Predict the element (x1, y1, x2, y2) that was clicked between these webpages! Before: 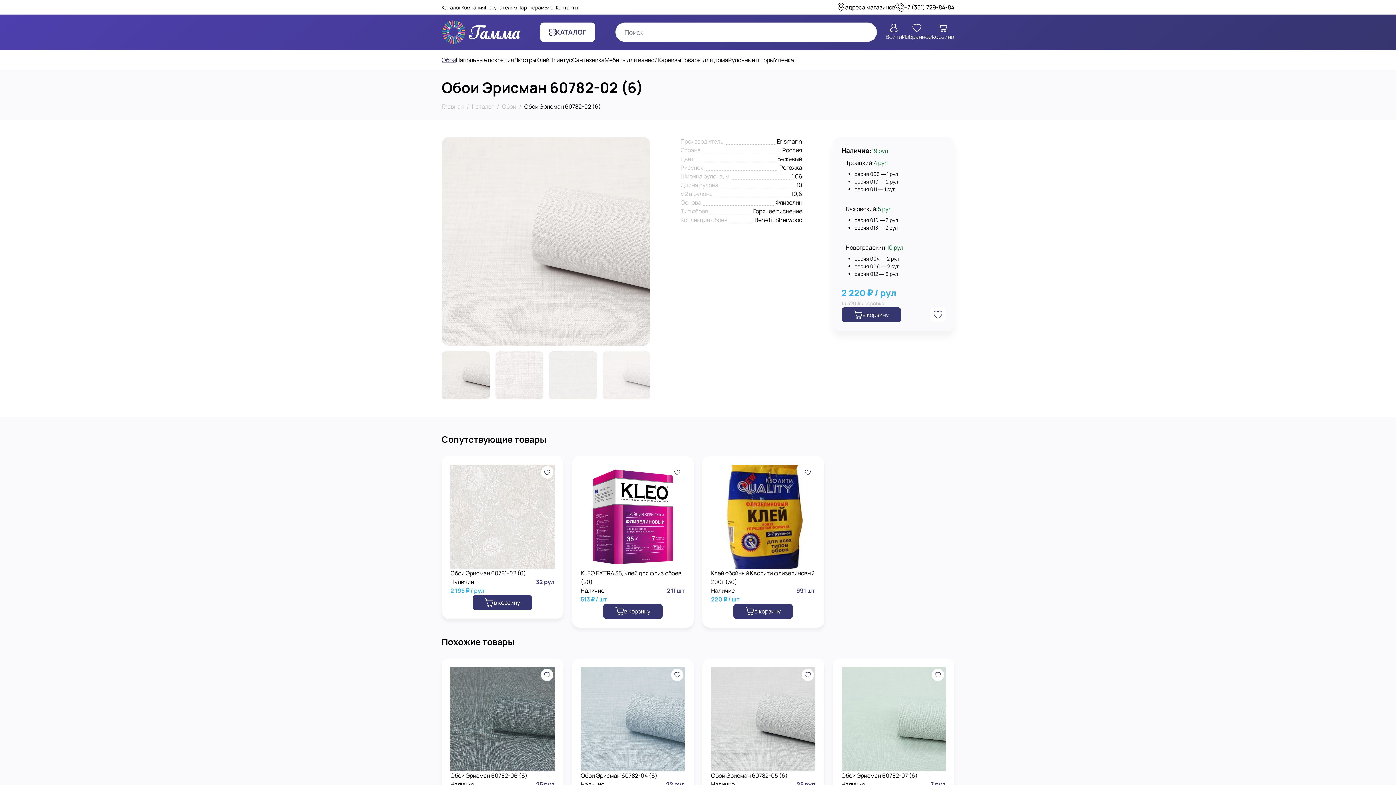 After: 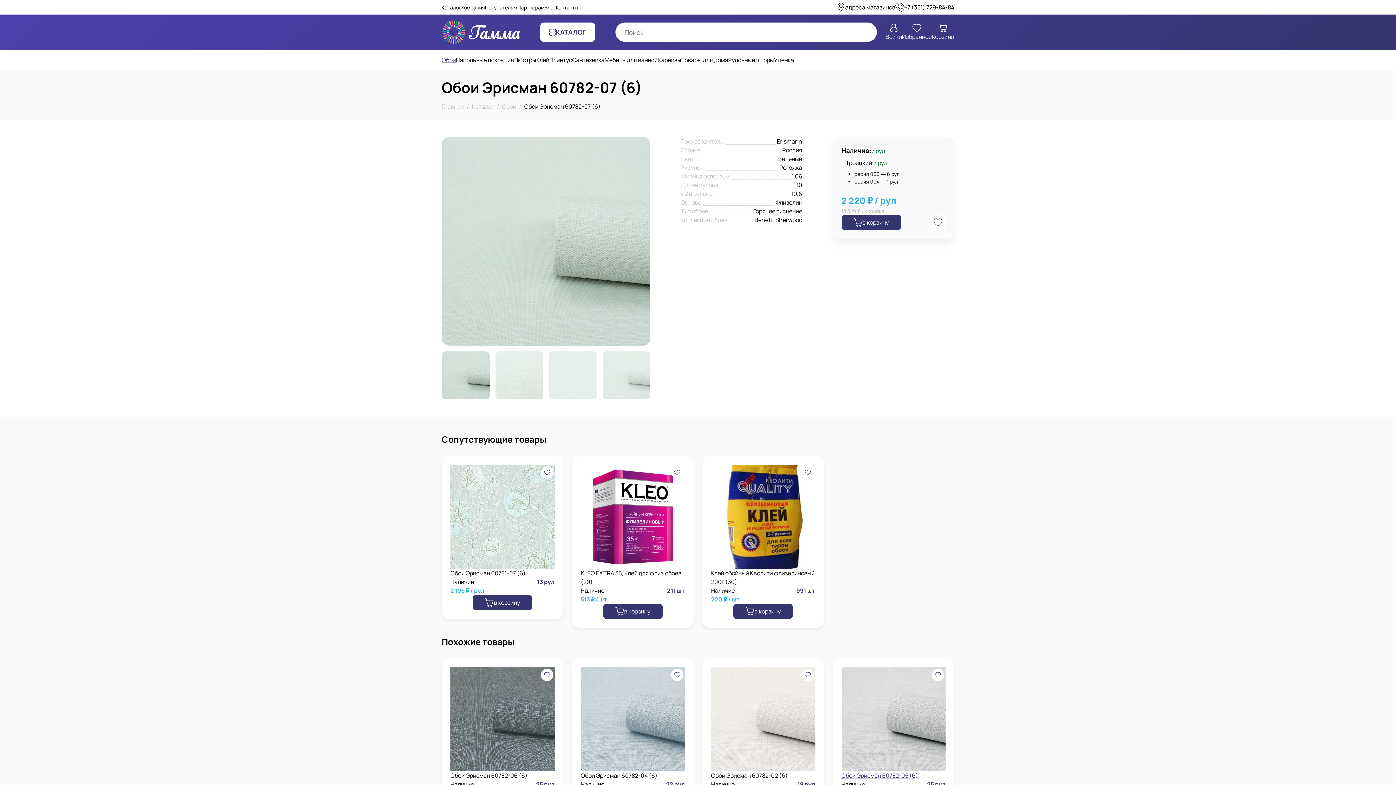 Action: bbox: (841, 772, 918, 780) label: Обои Эрисман 60782-07 (6)